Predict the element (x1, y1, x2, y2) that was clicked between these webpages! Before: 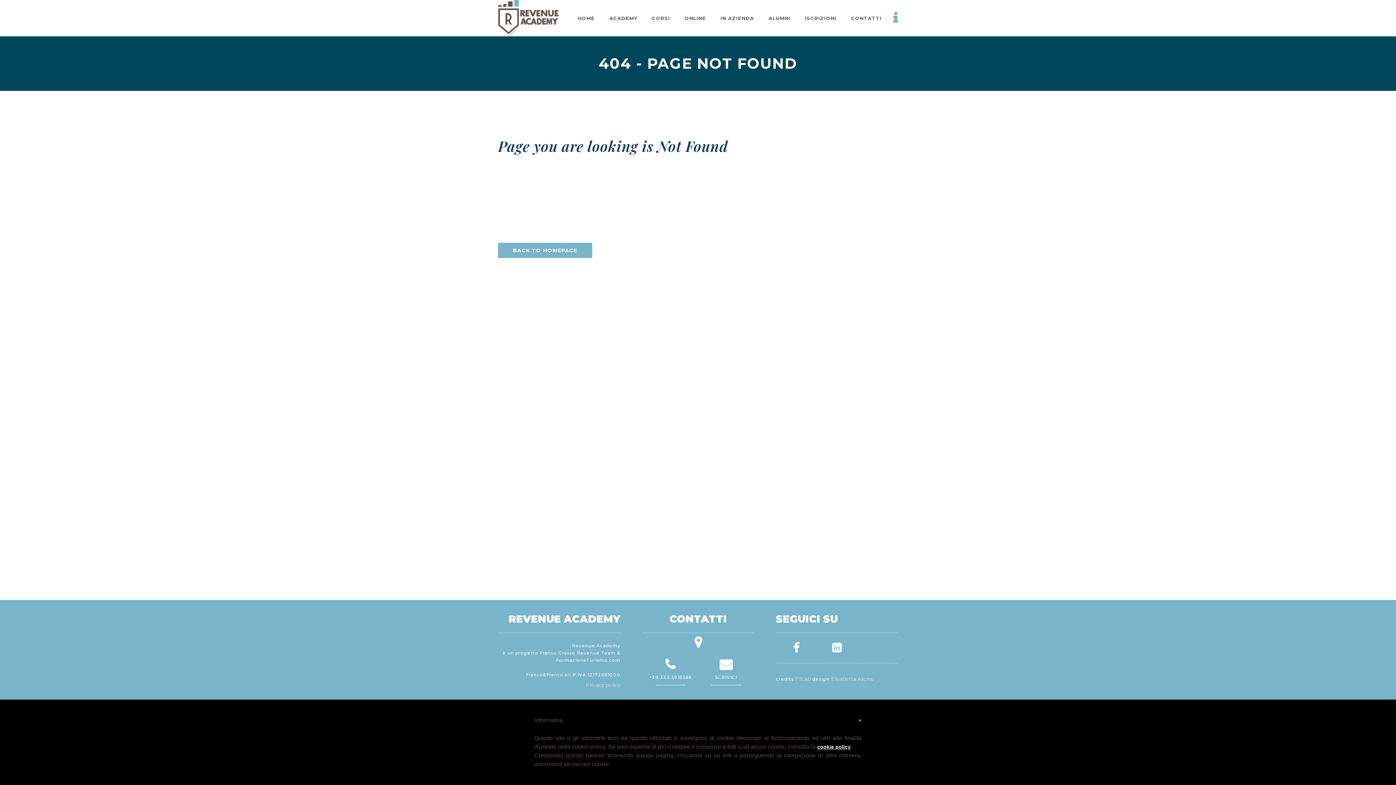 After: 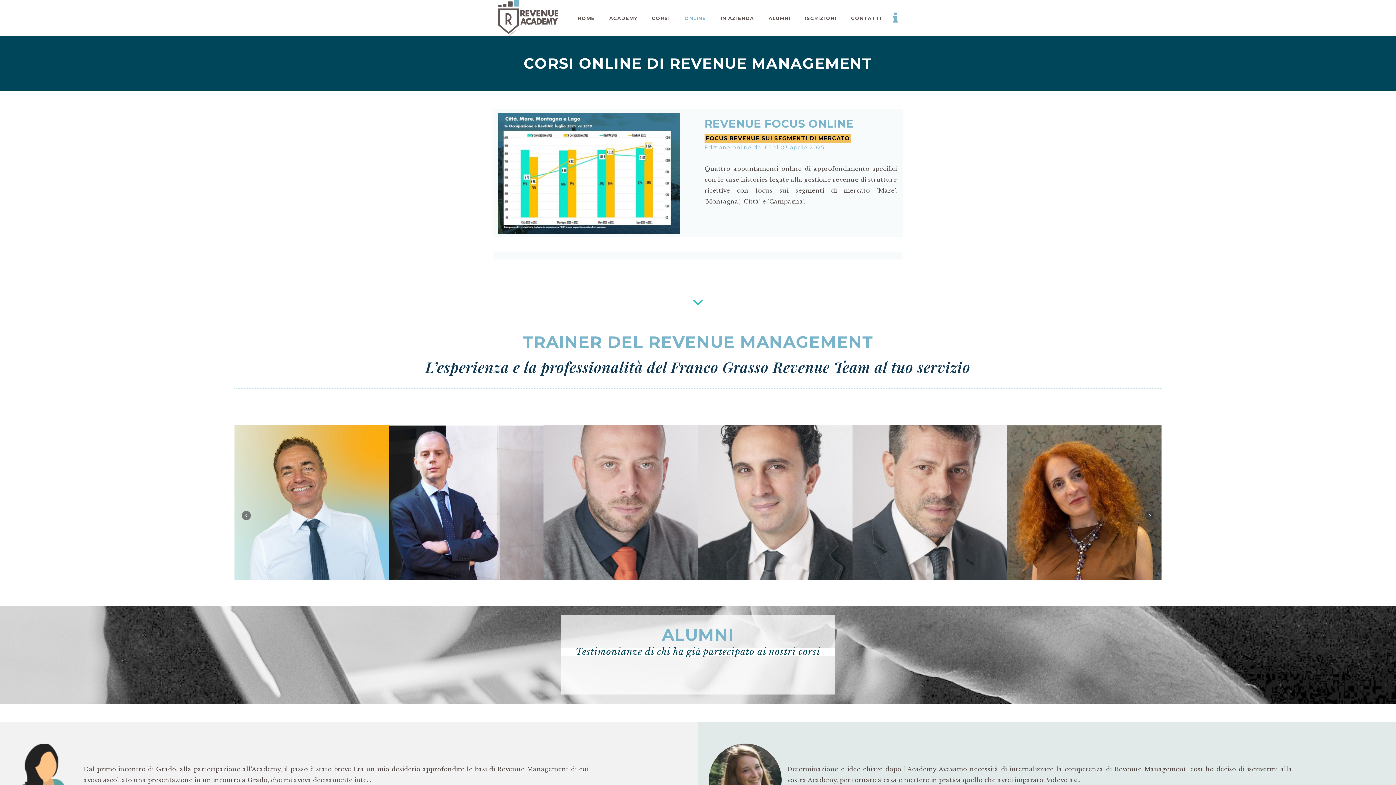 Action: bbox: (680, -7, 710, 29) label: ONLINE